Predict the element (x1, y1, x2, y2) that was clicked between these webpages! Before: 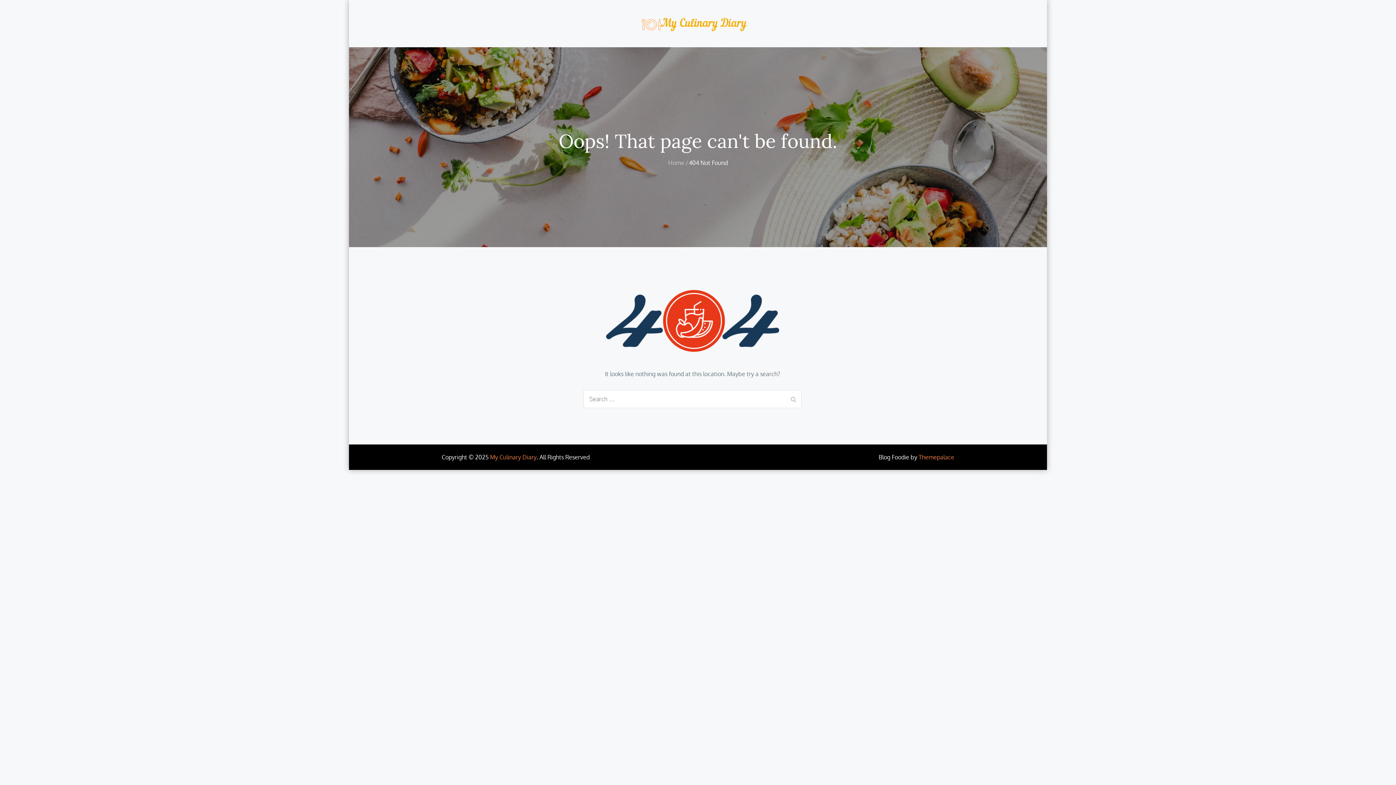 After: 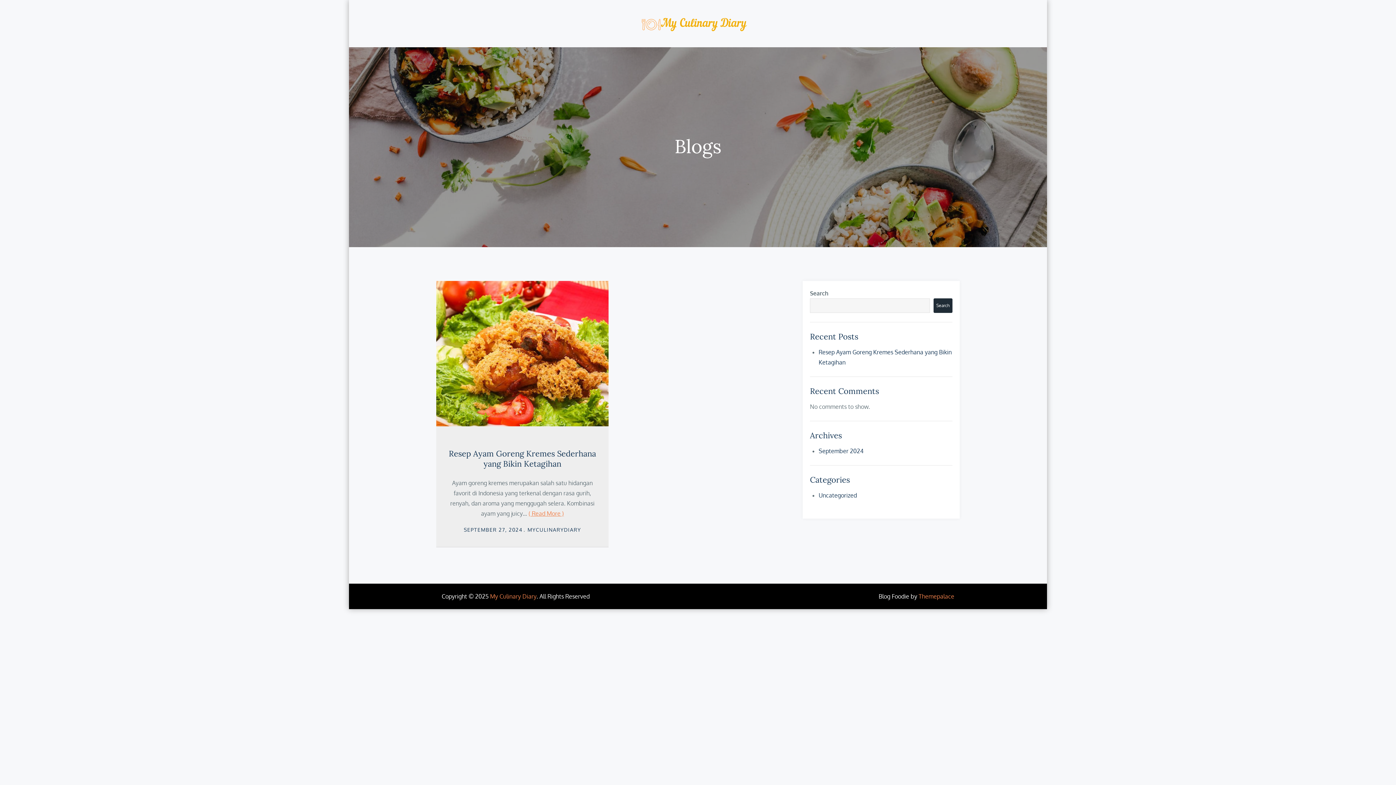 Action: bbox: (636, 20, 752, 27)